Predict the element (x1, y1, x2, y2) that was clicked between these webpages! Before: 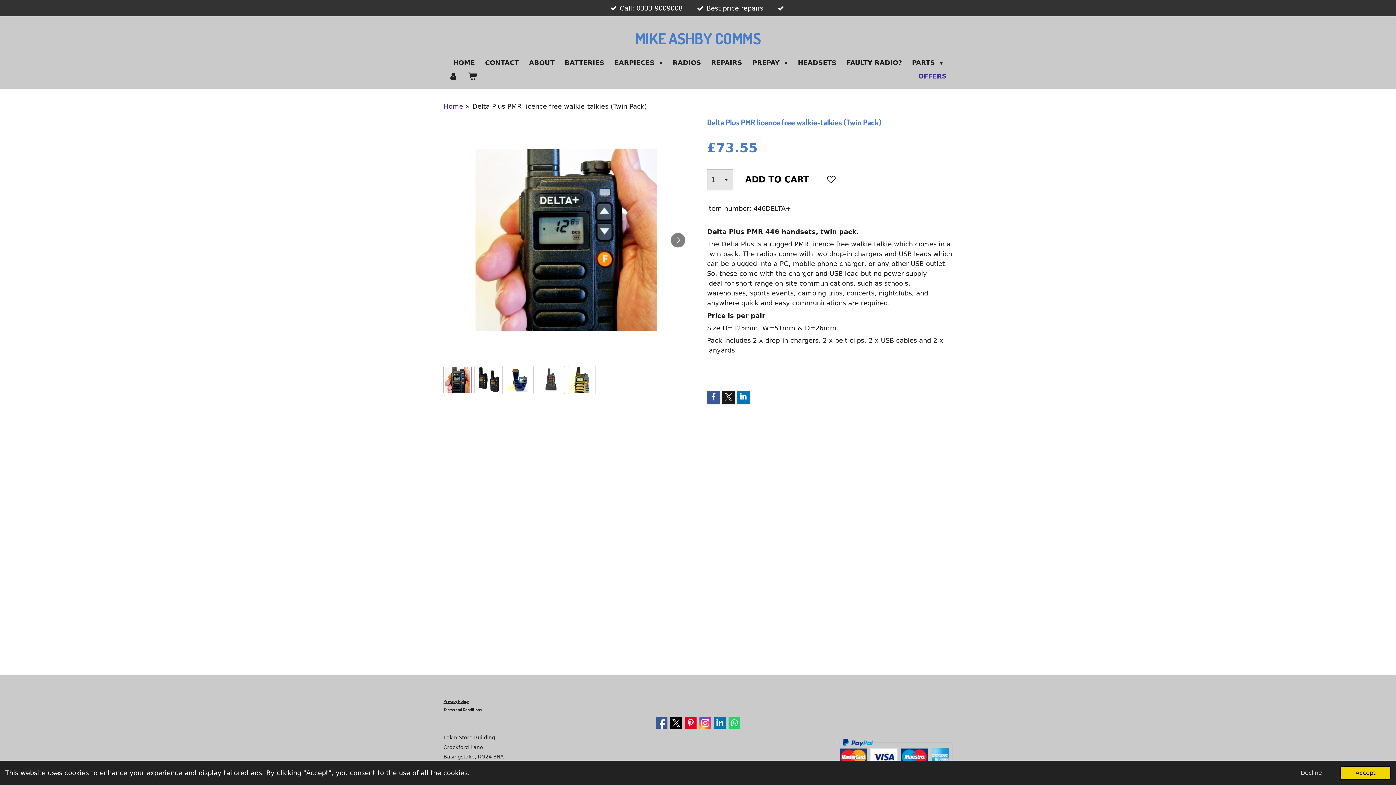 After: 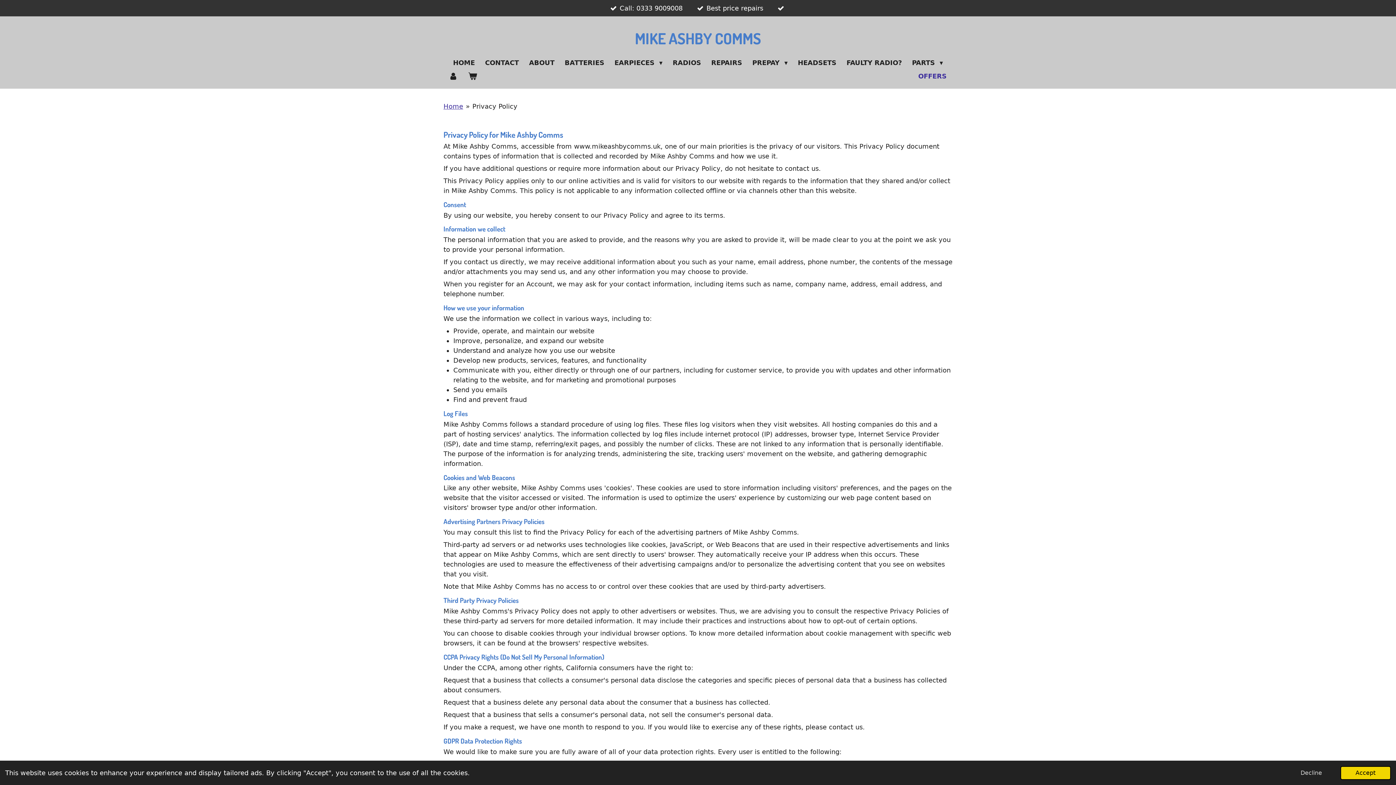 Action: bbox: (443, 699, 469, 704) label: Privacy Policy